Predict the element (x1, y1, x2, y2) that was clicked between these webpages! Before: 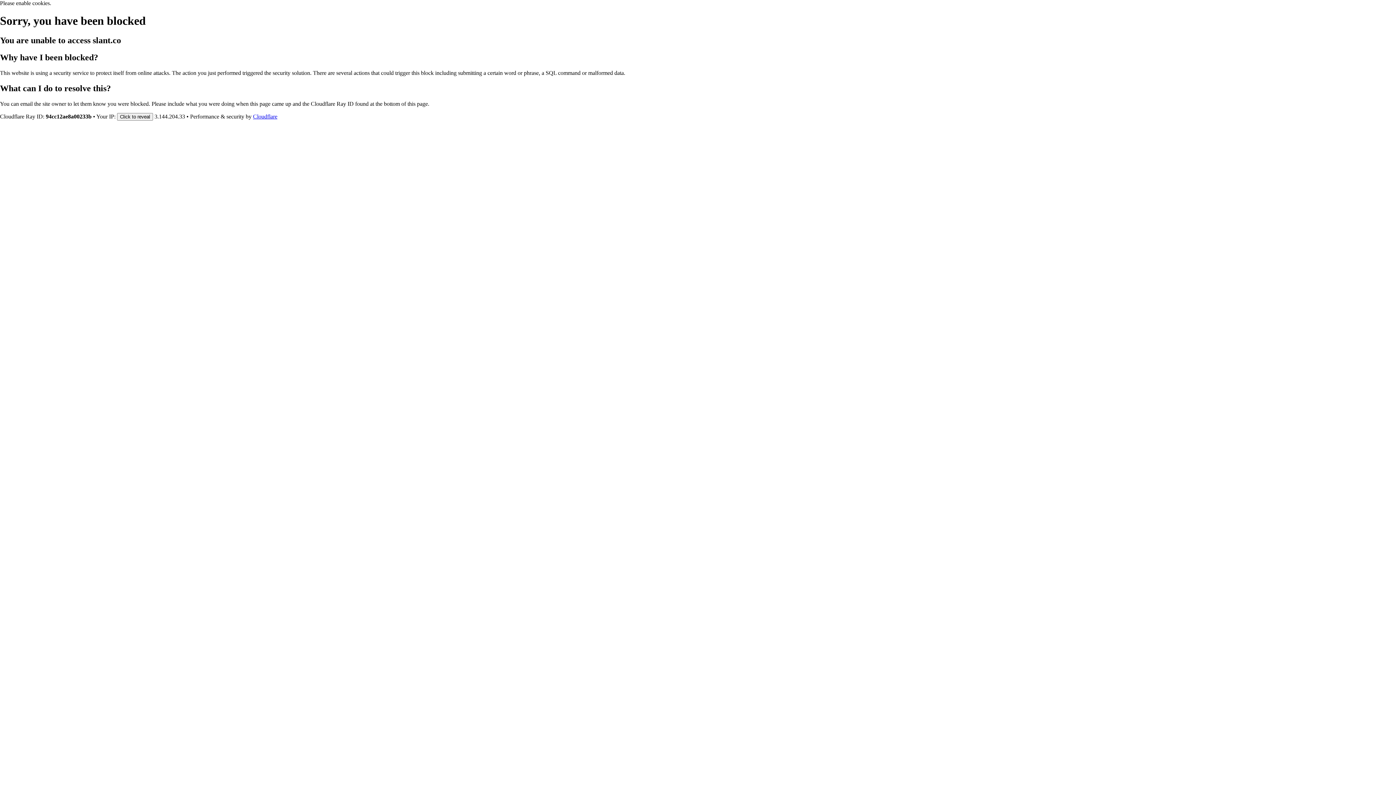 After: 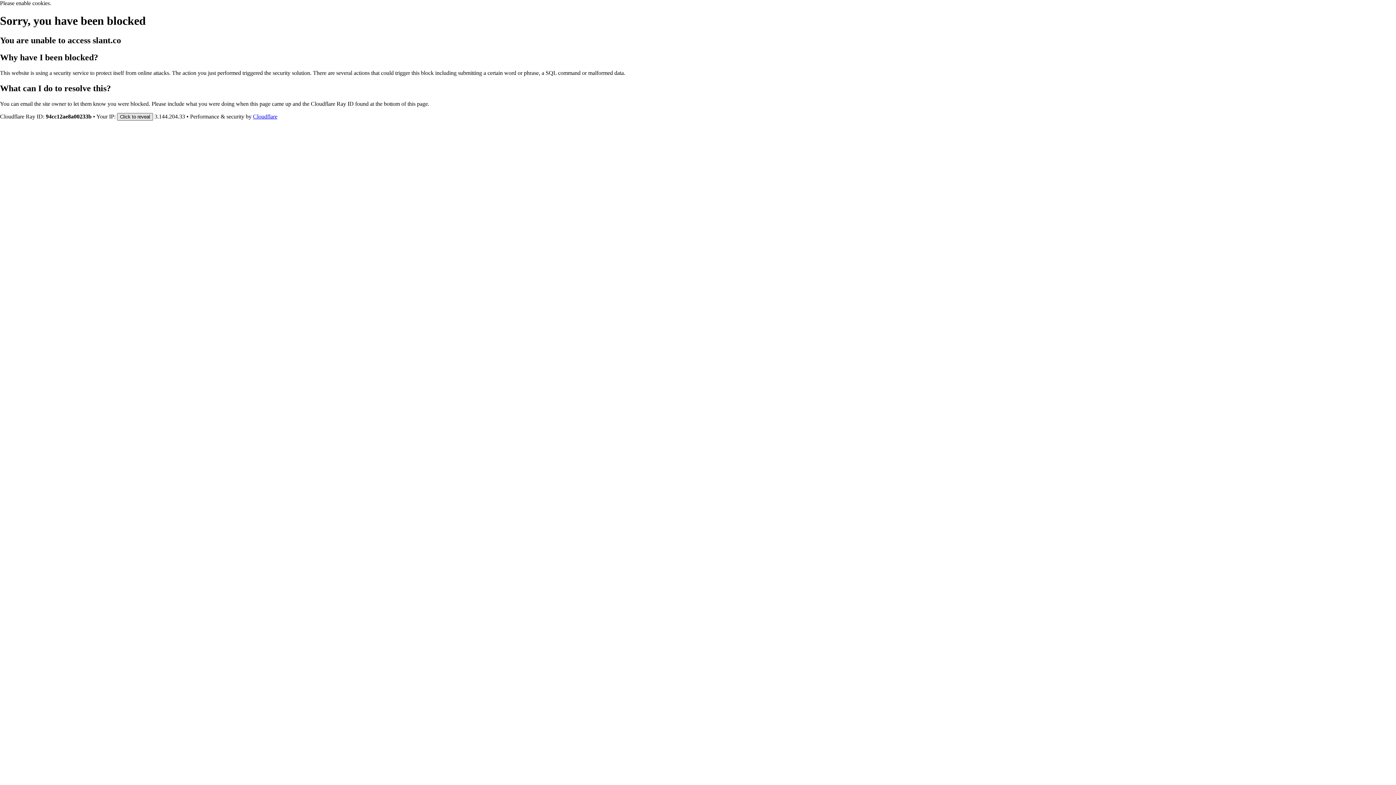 Action: bbox: (117, 112, 153, 120) label: Click to reveal